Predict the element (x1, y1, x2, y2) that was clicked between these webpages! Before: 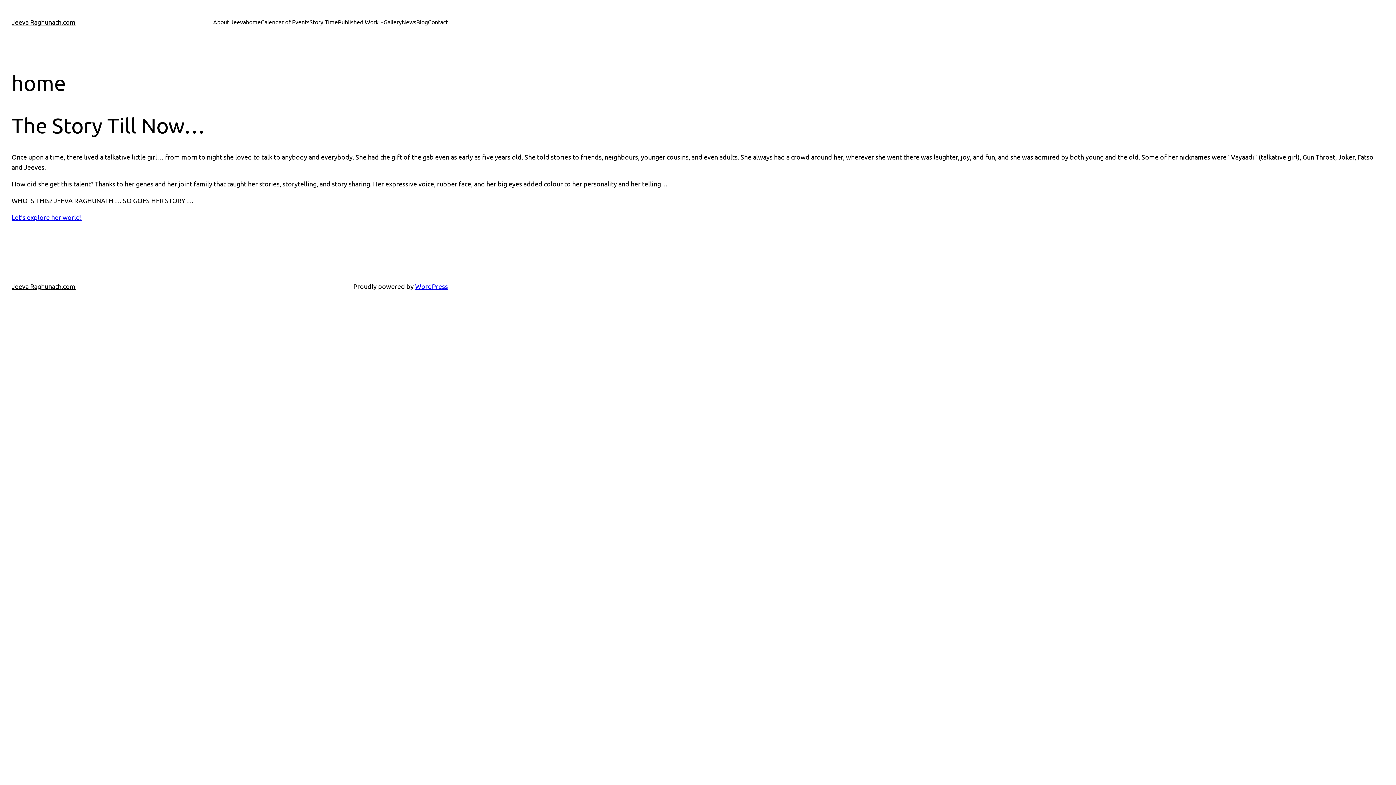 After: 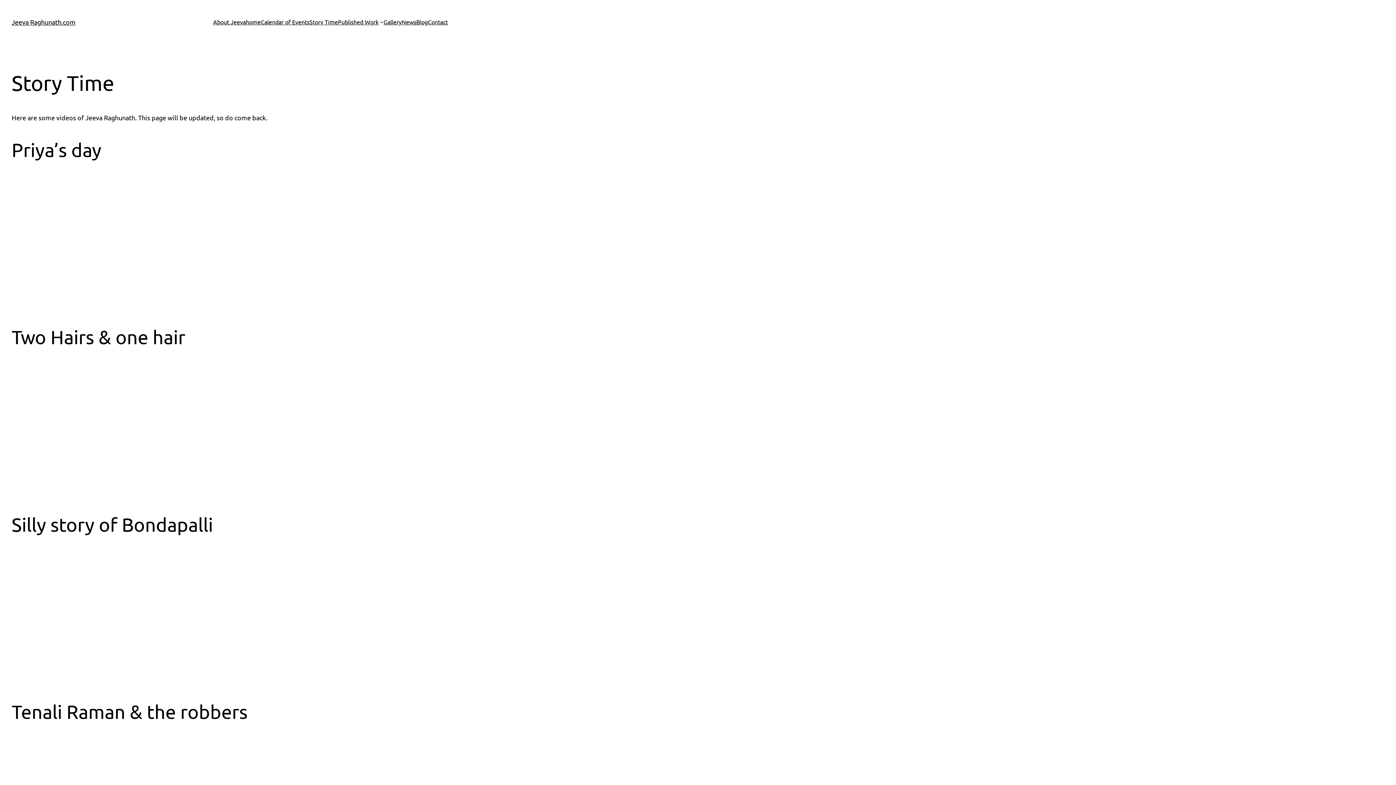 Action: label: Story Time bbox: (309, 17, 337, 26)